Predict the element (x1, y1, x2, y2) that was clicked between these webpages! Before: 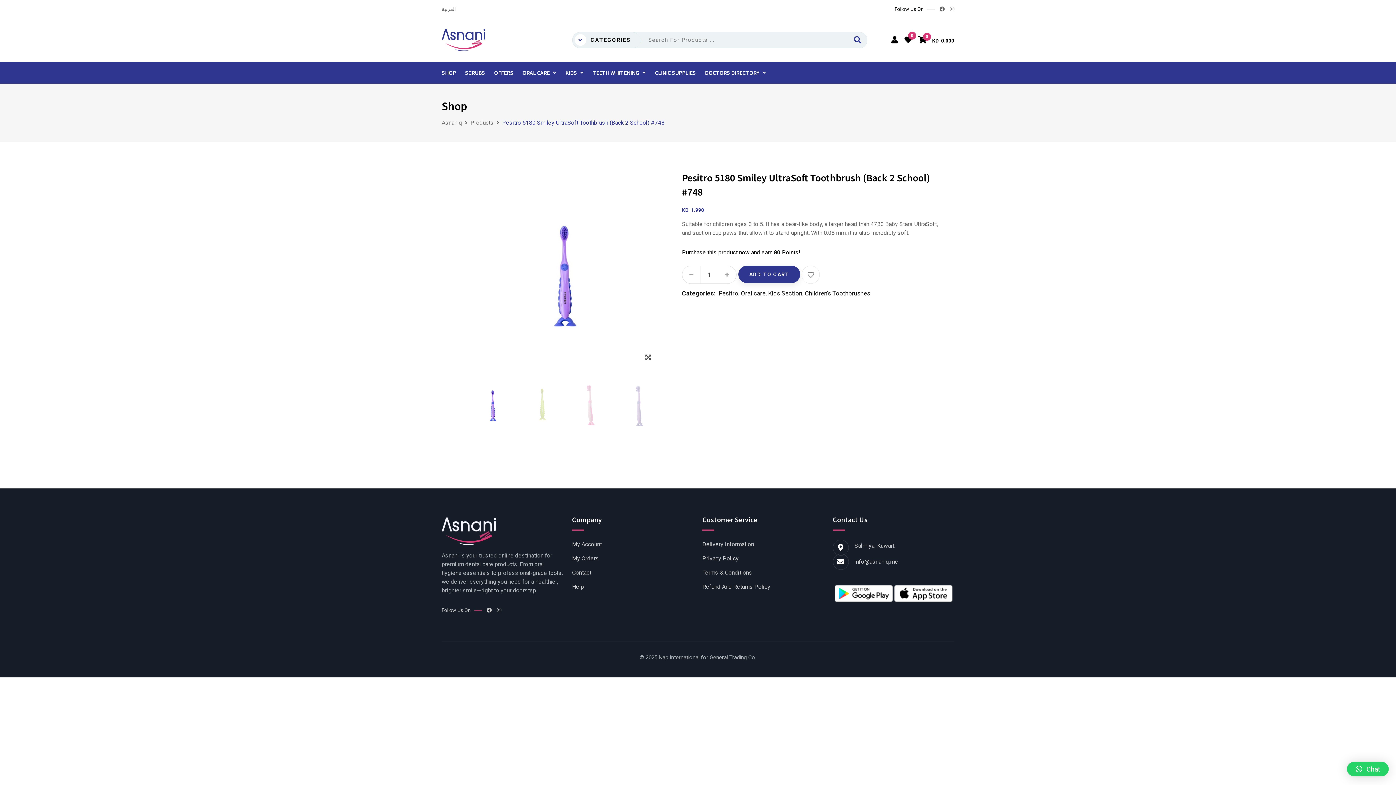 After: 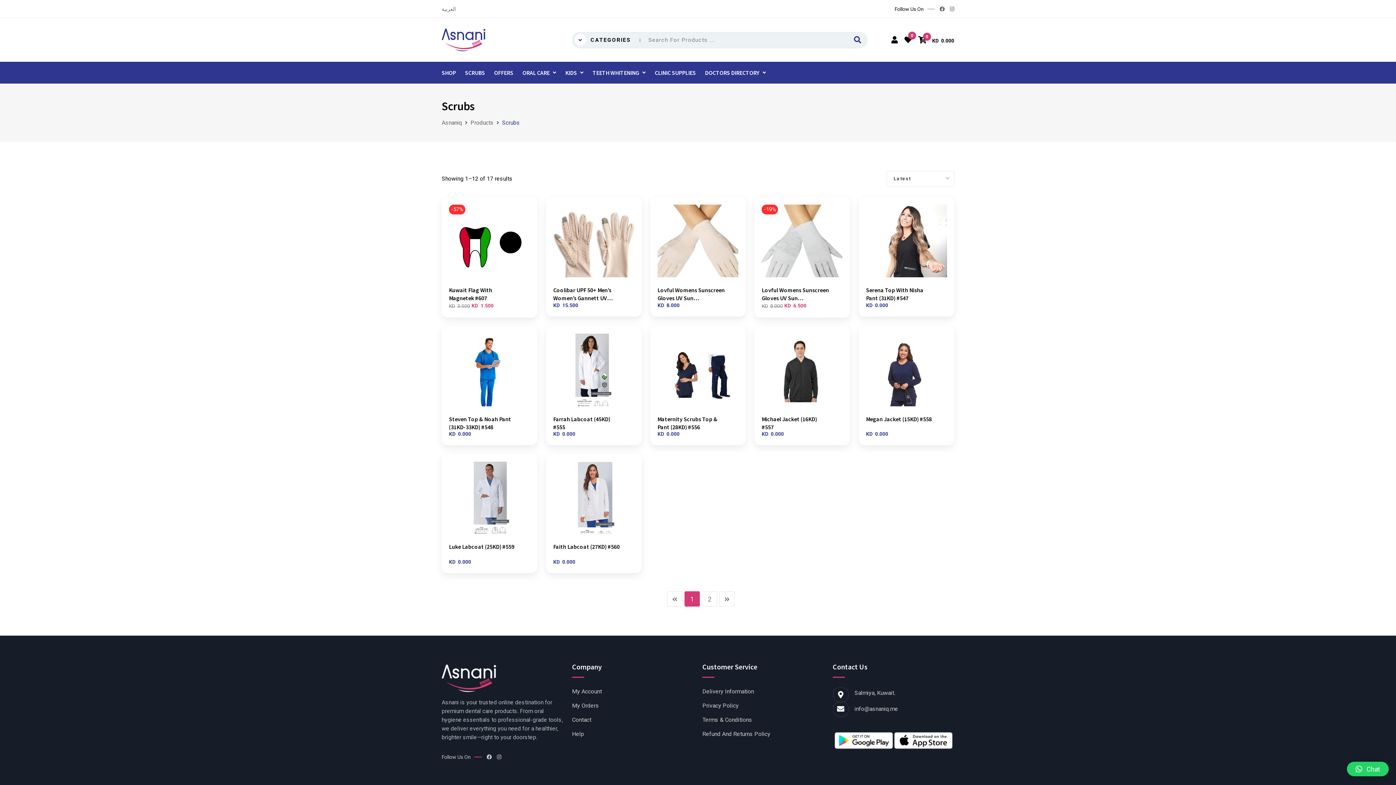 Action: bbox: (465, 61, 485, 83) label: SCRUBS